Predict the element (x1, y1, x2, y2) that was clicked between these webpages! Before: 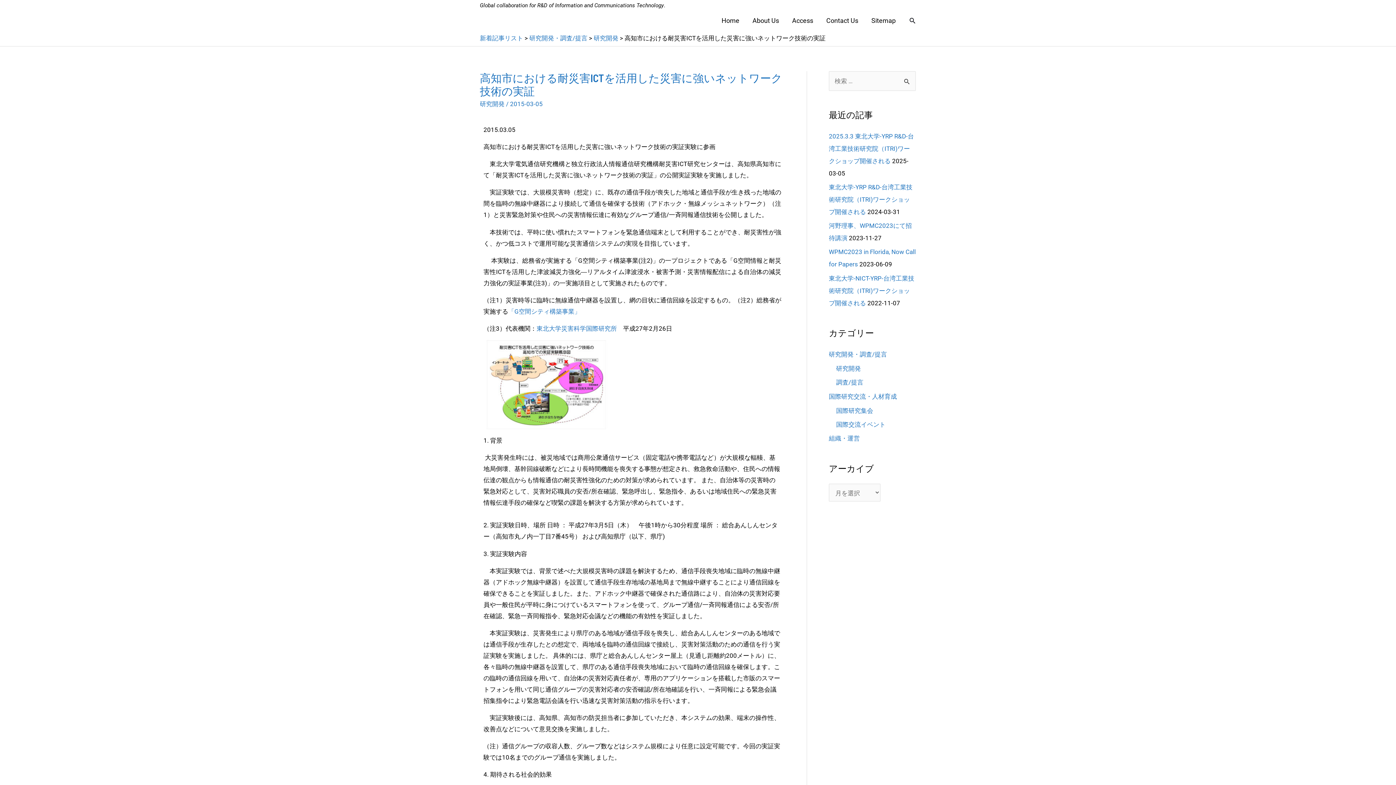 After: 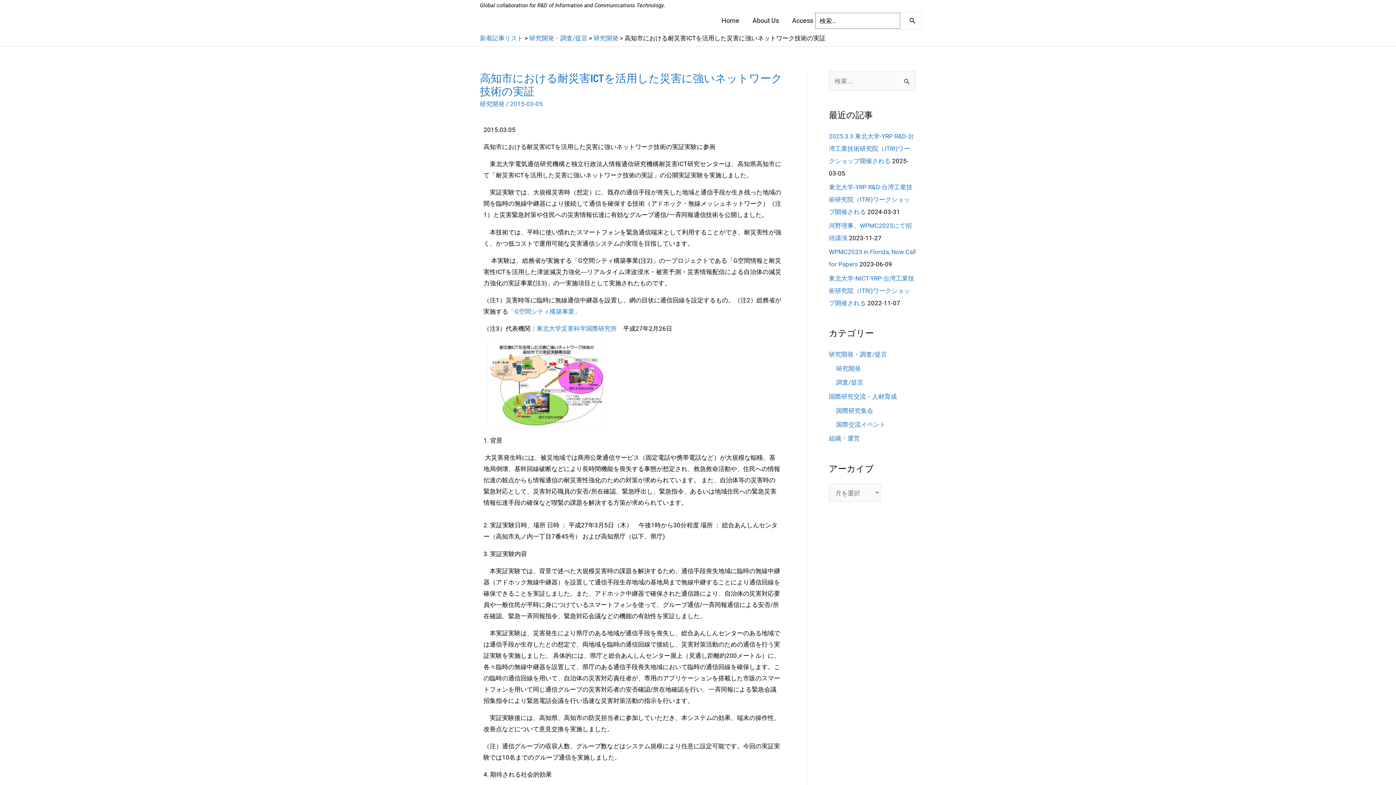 Action: label: 検索アイコンリンク bbox: (909, 16, 916, 25)